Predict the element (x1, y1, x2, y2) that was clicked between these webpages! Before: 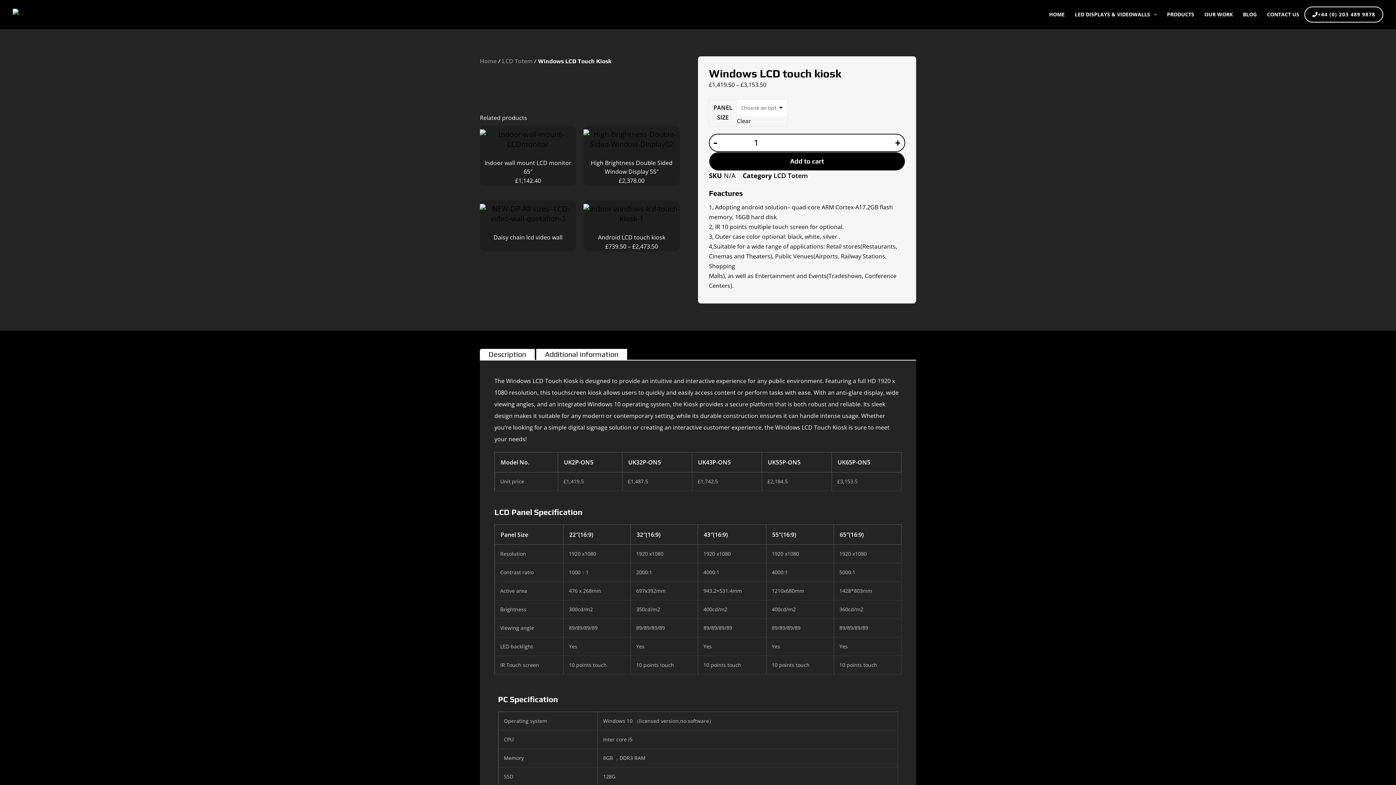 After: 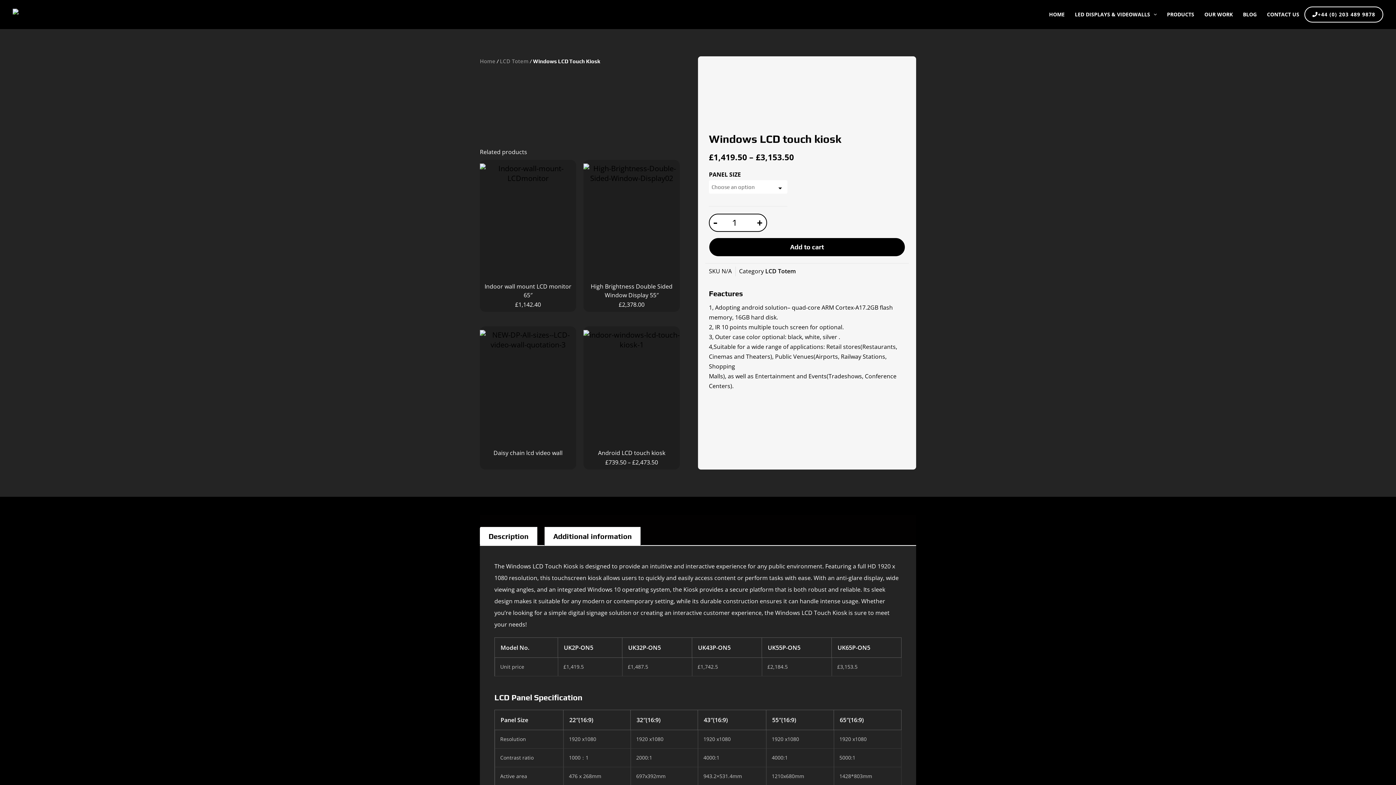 Action: bbox: (536, 344, 627, 364) label: Additional information